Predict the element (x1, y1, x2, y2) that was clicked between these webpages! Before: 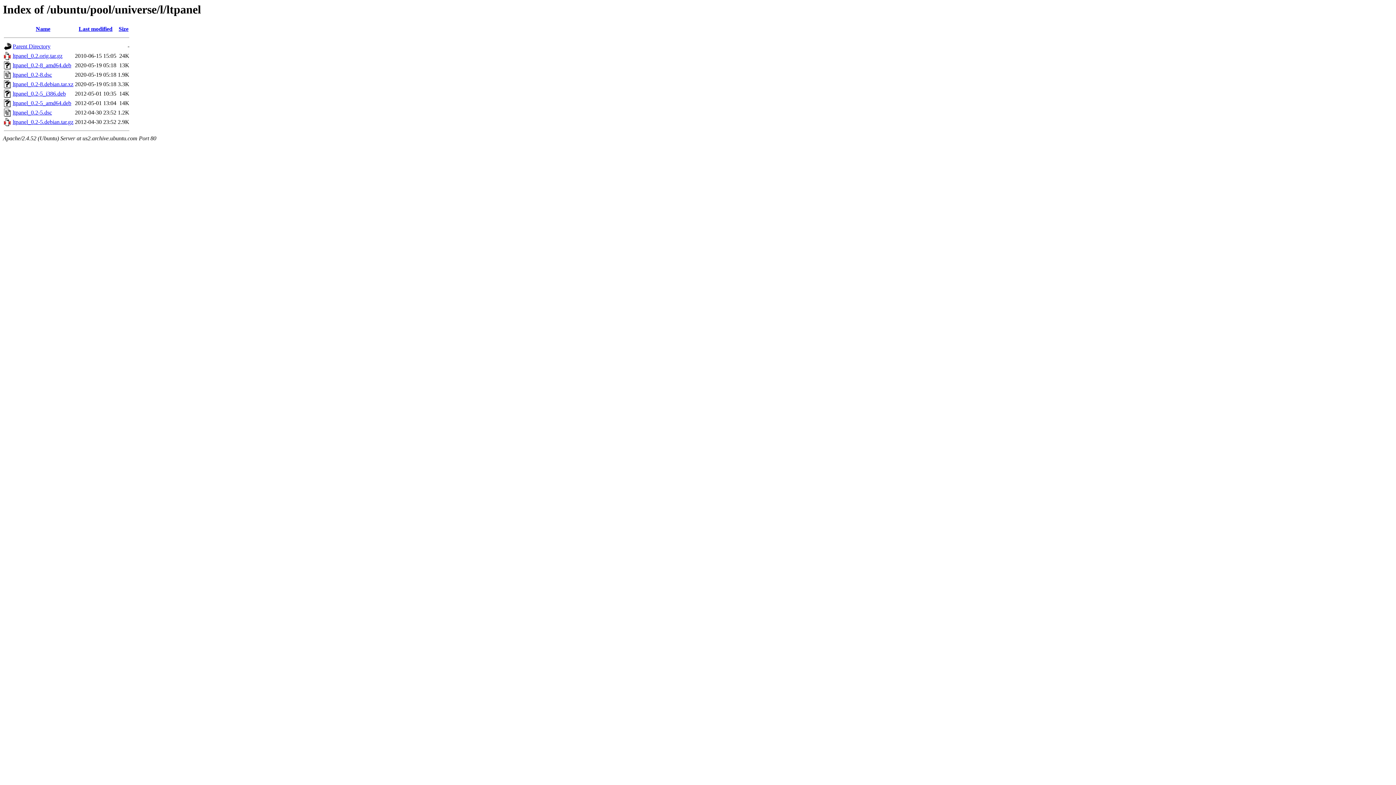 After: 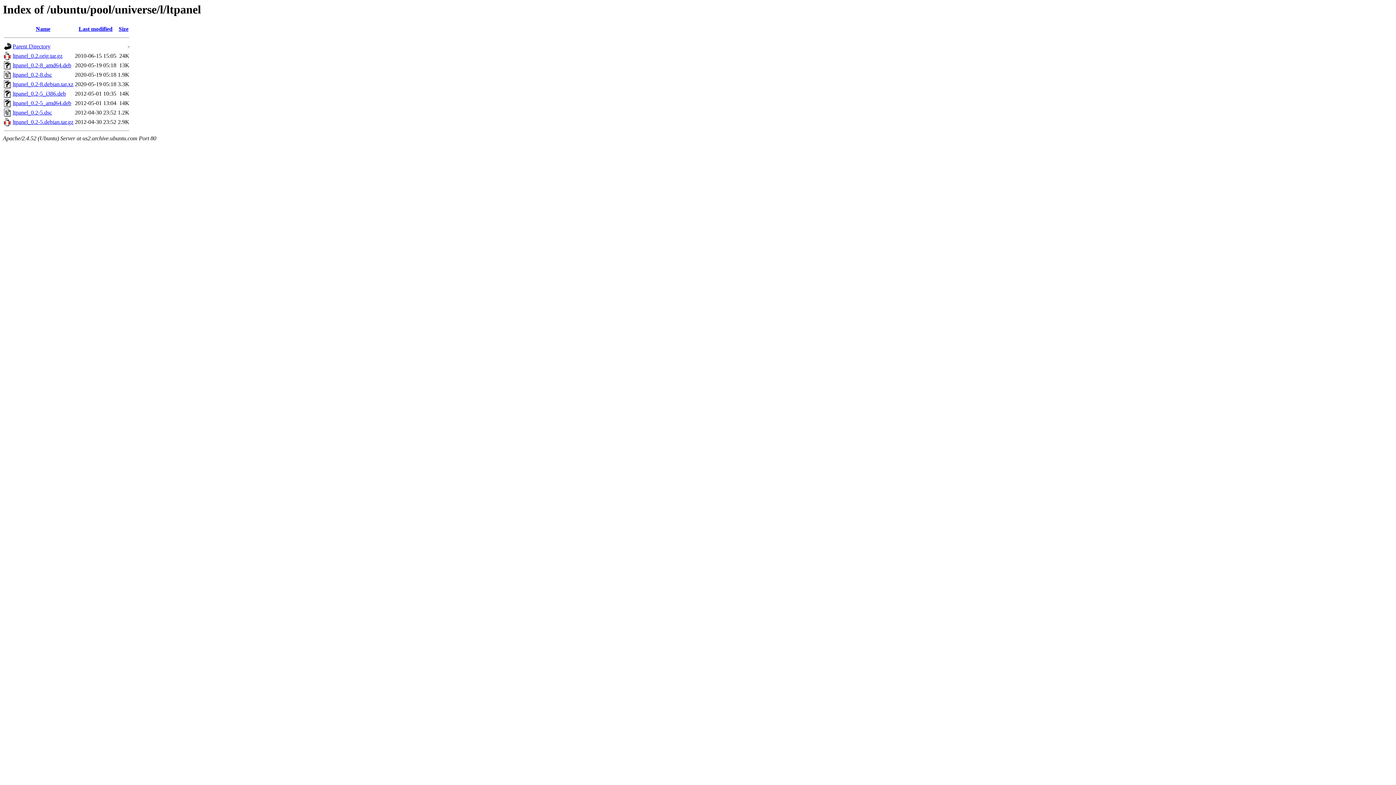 Action: label: ltpanel_0.2.orig.tar.gz bbox: (12, 52, 62, 59)